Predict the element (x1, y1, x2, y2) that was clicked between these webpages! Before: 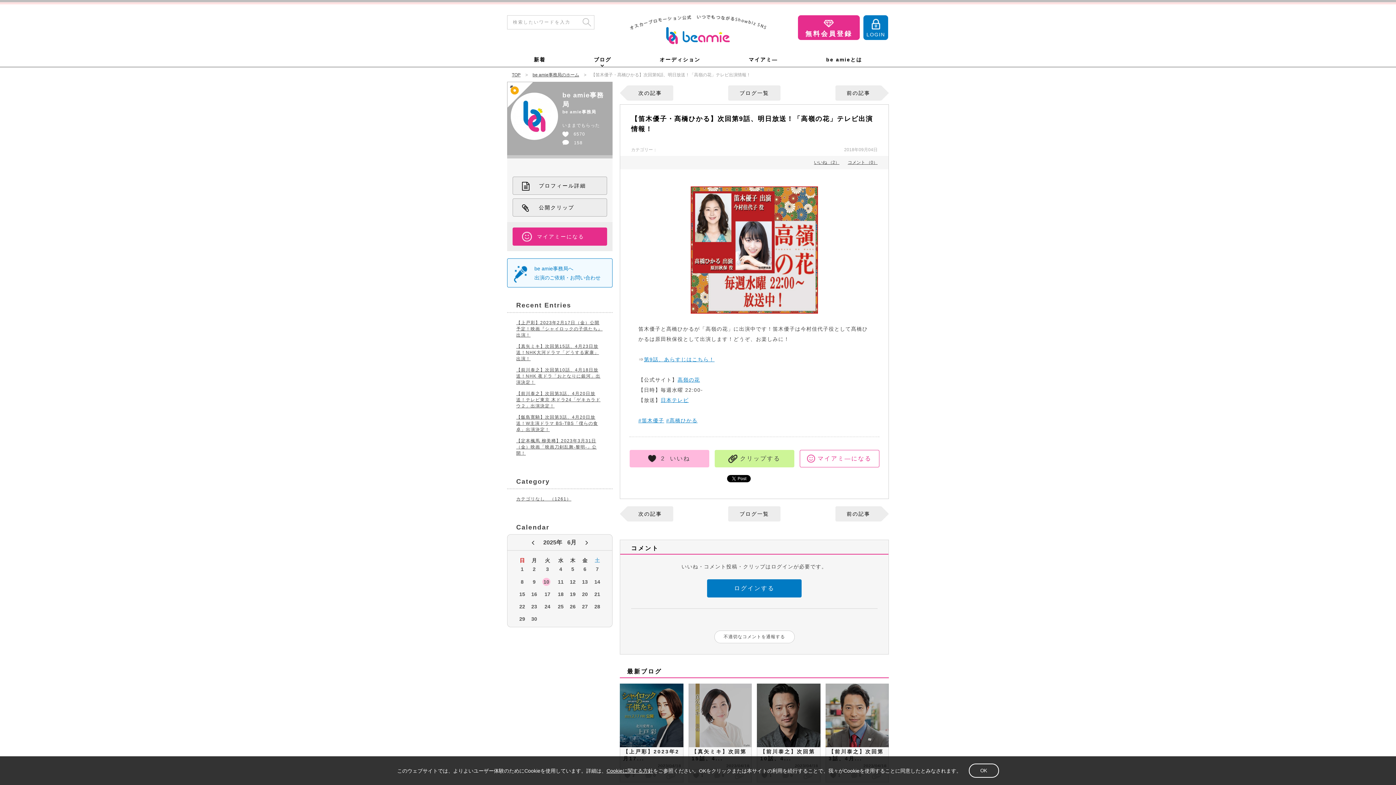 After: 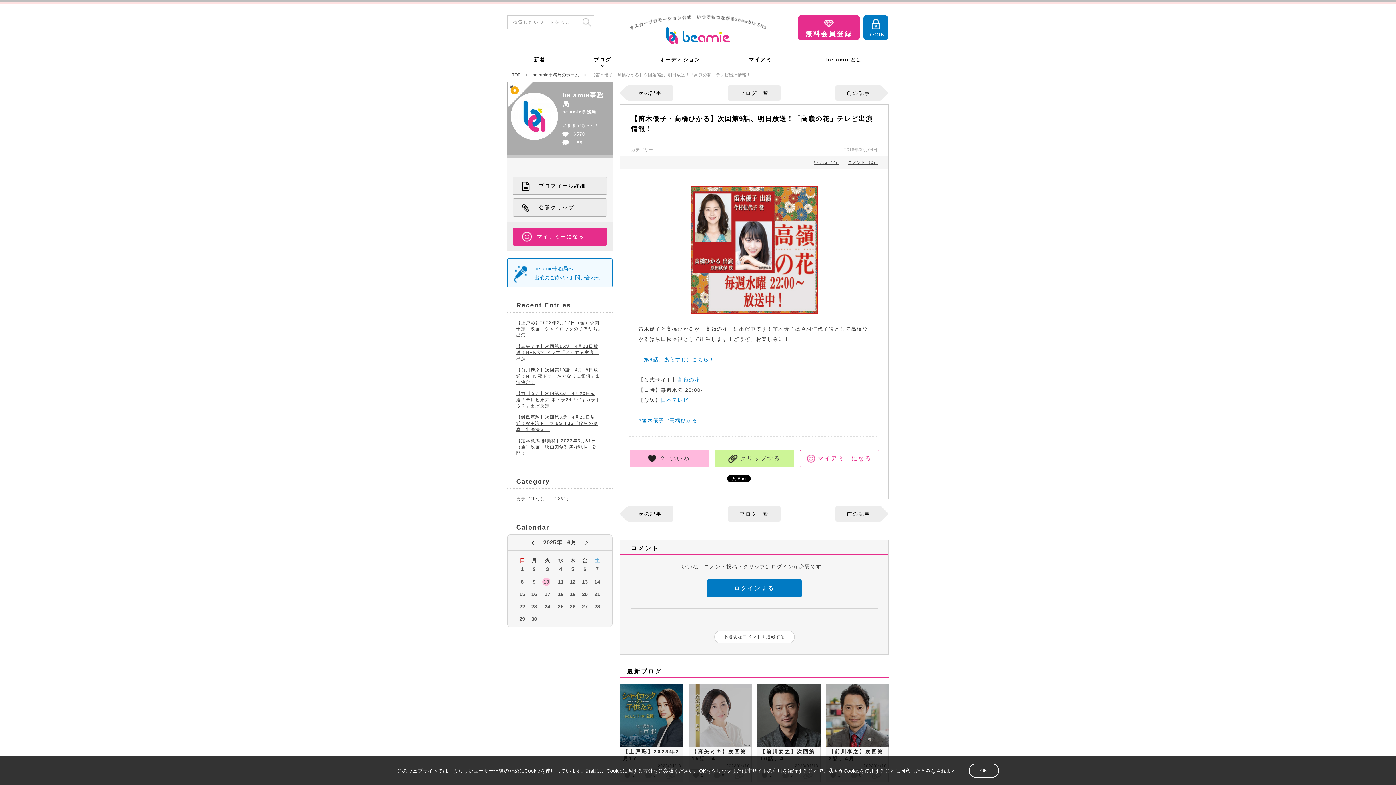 Action: label: 日本テレビ bbox: (660, 397, 688, 403)